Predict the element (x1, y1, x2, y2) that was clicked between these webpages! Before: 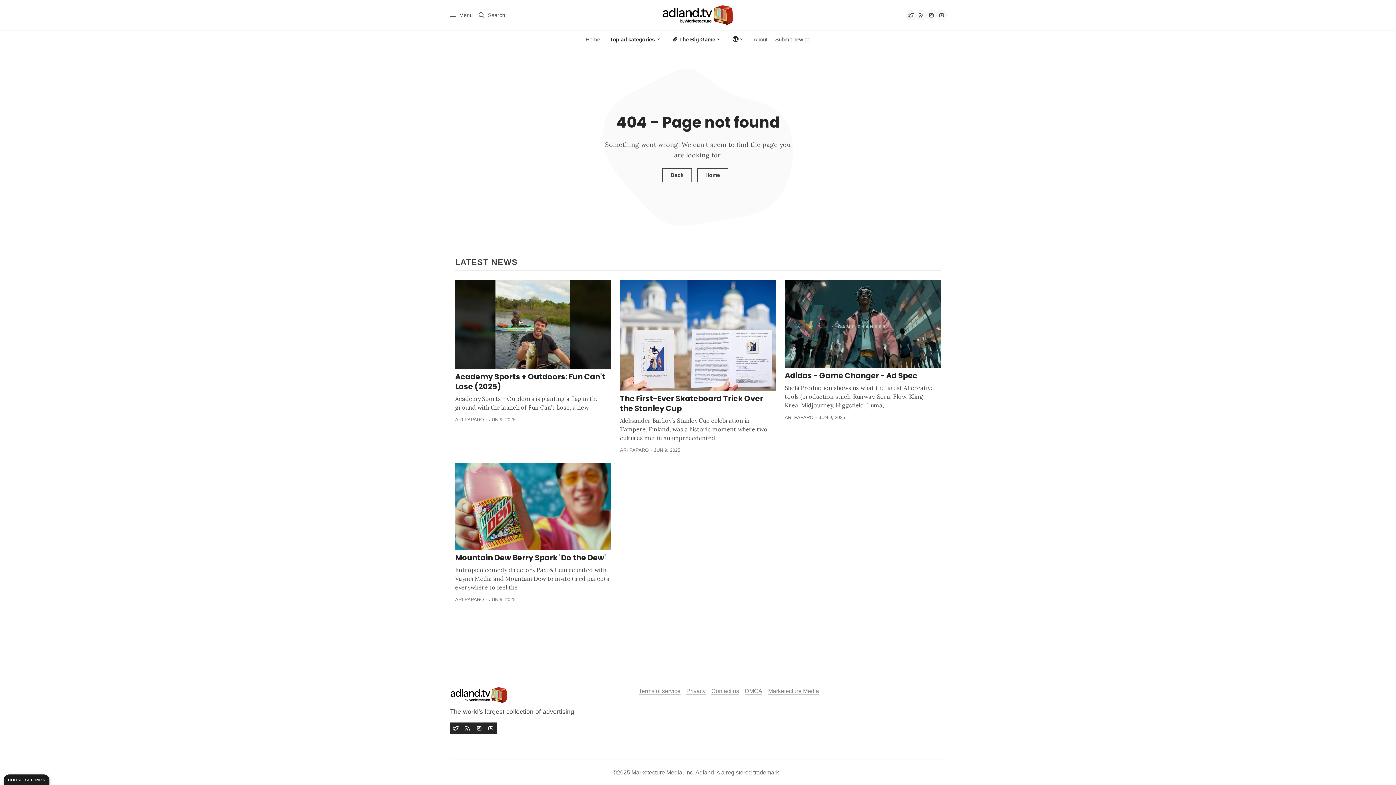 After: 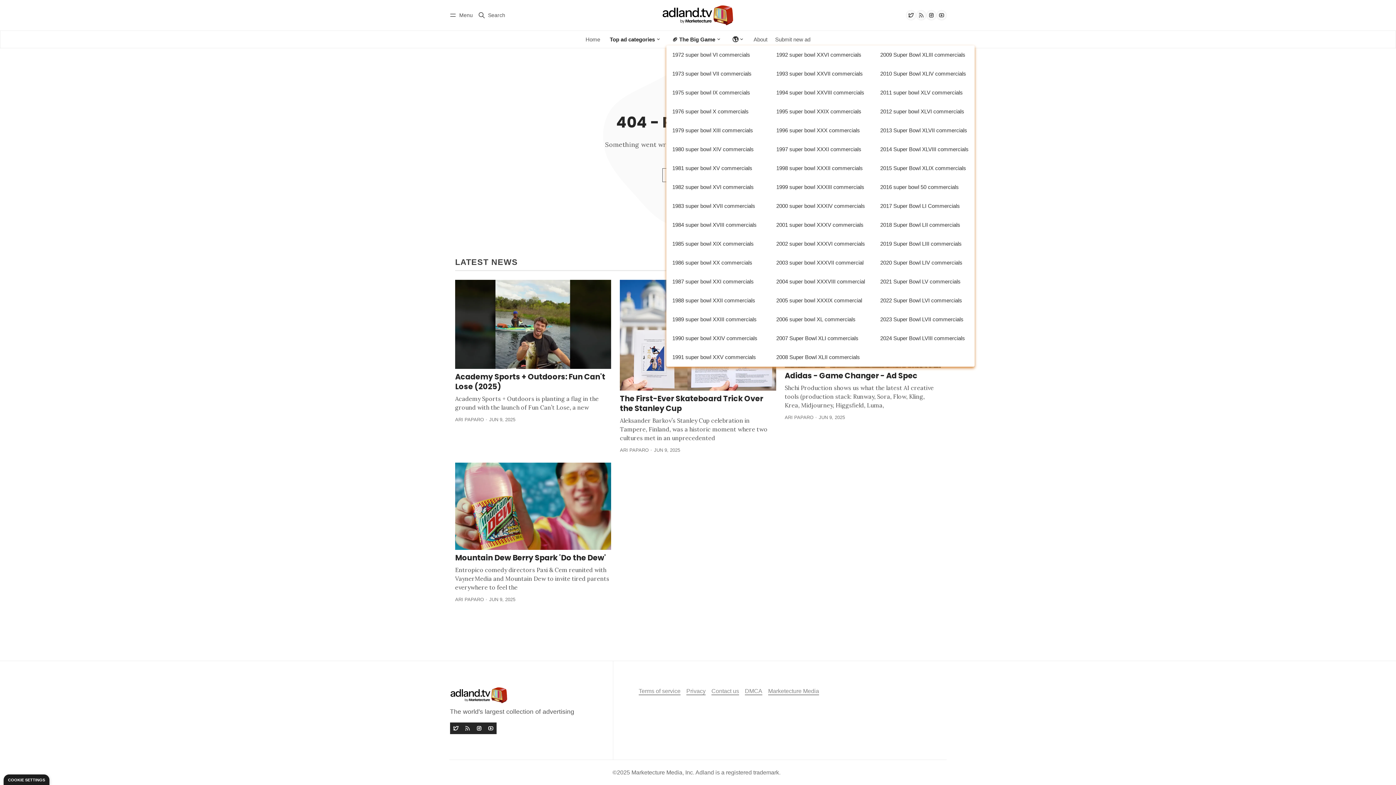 Action: bbox: (666, 33, 727, 45) label: 🏈 The Big Game 